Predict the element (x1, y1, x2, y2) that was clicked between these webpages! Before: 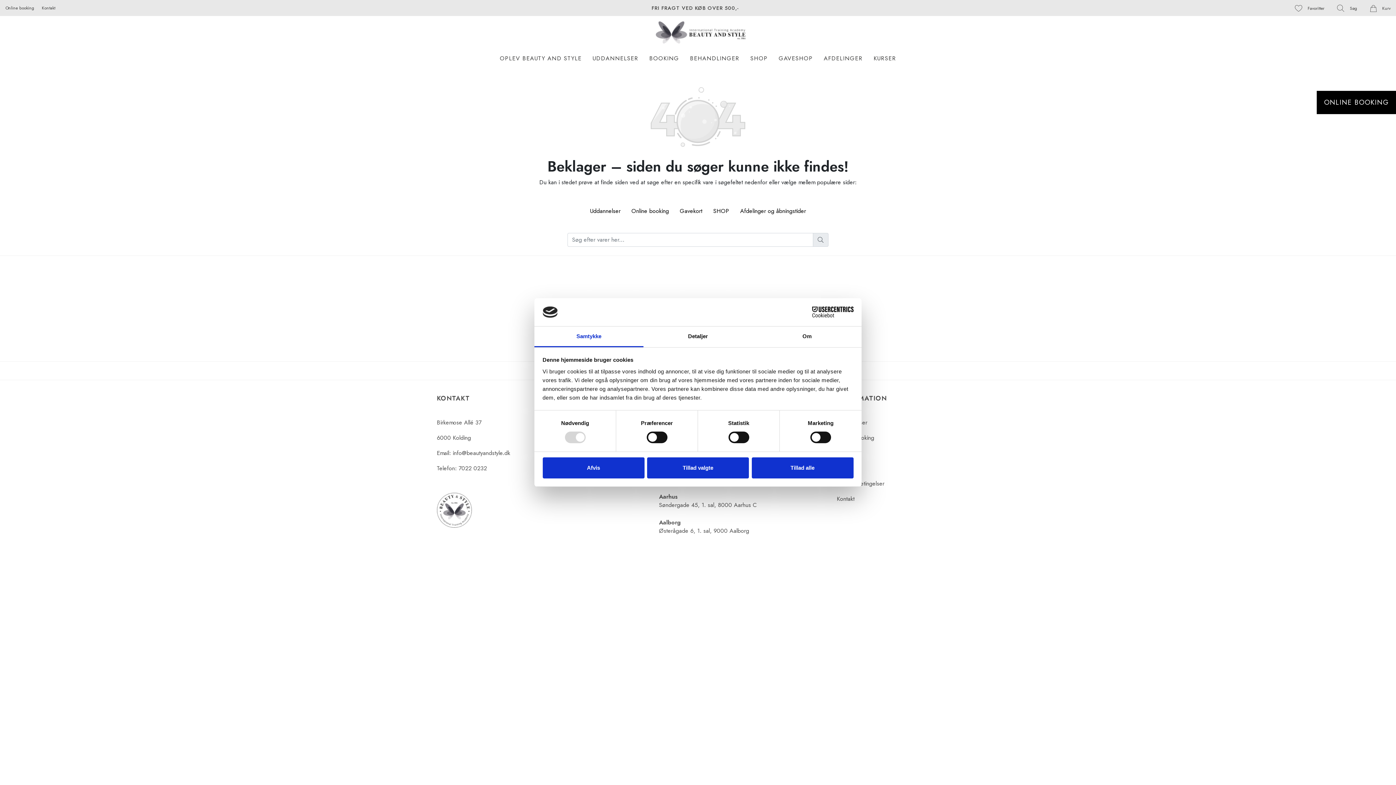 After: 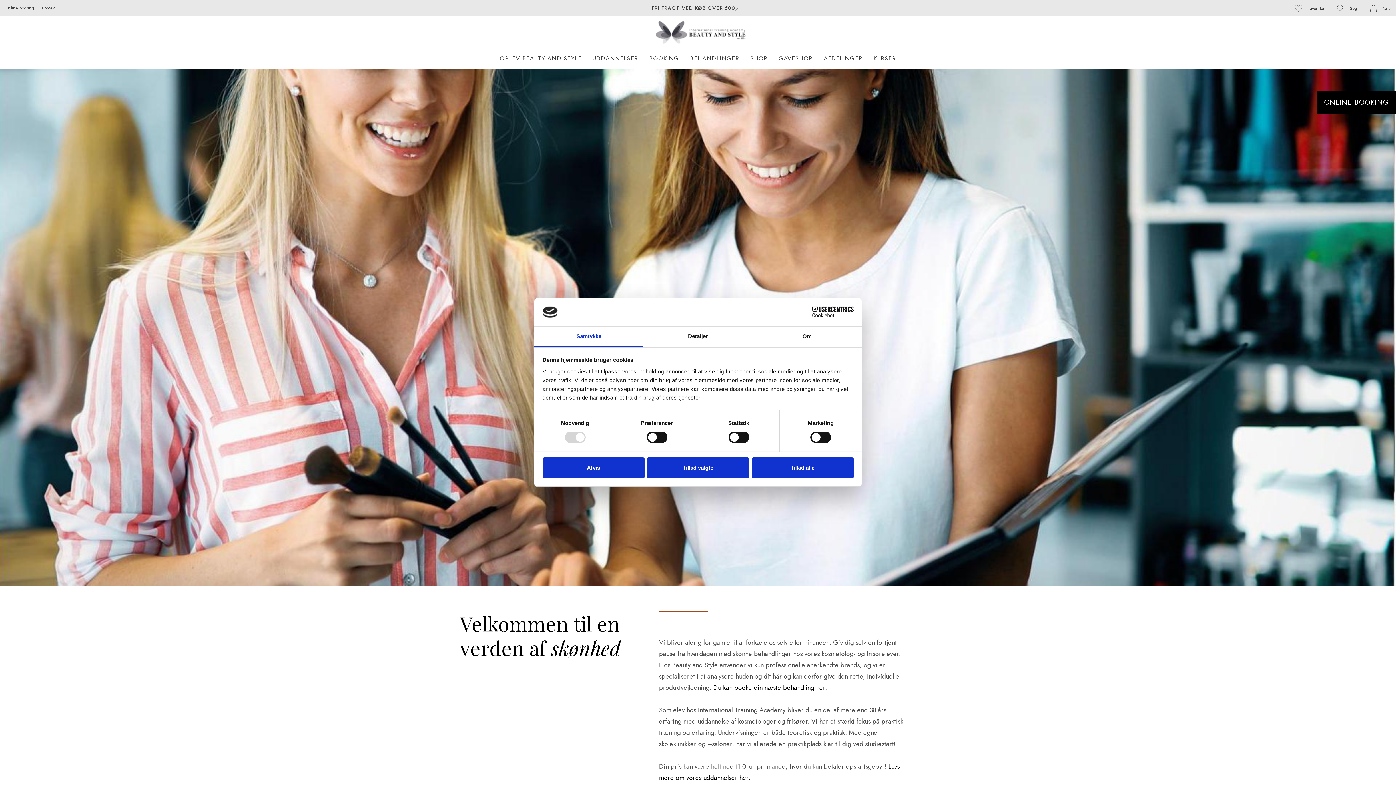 Action: label: OPLEV BEAUTY AND STYLE bbox: (494, 49, 587, 69)